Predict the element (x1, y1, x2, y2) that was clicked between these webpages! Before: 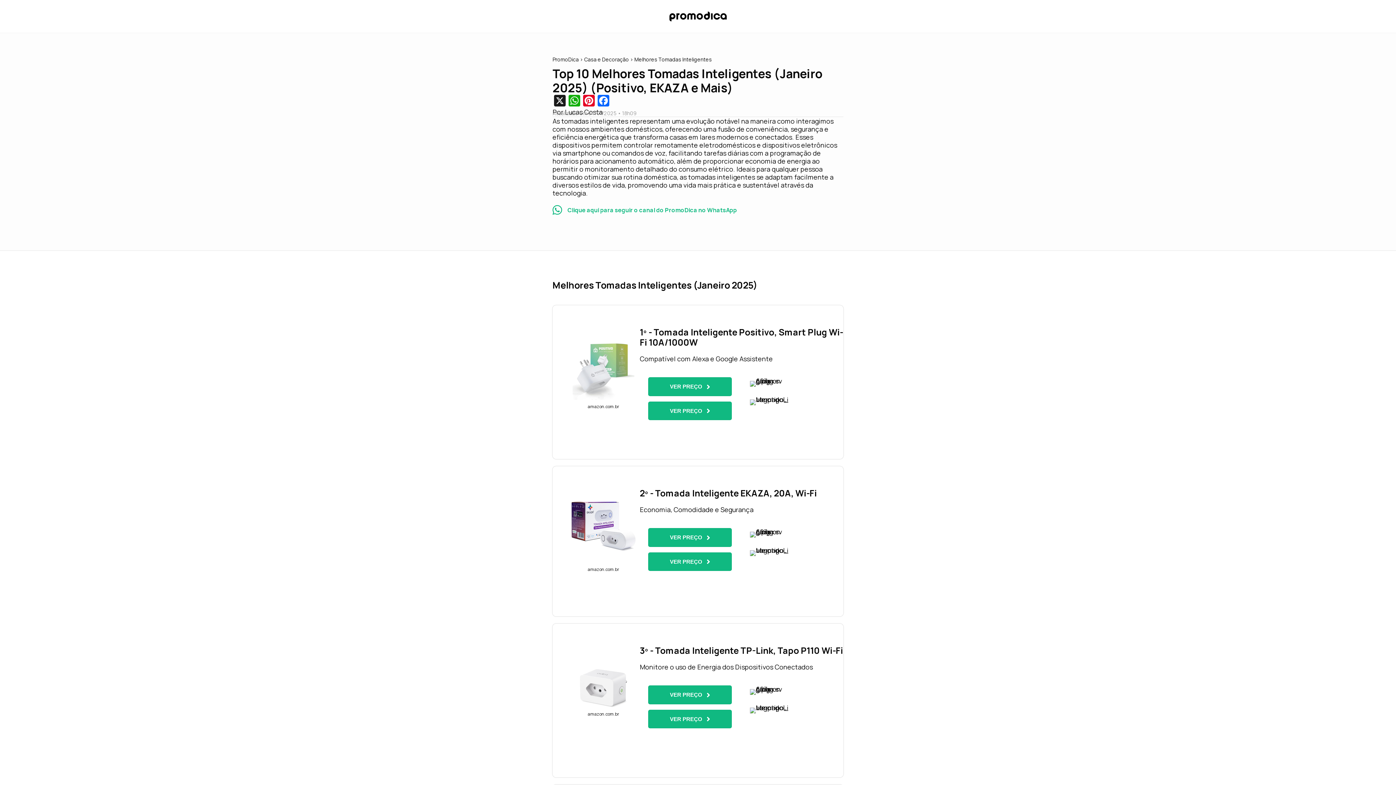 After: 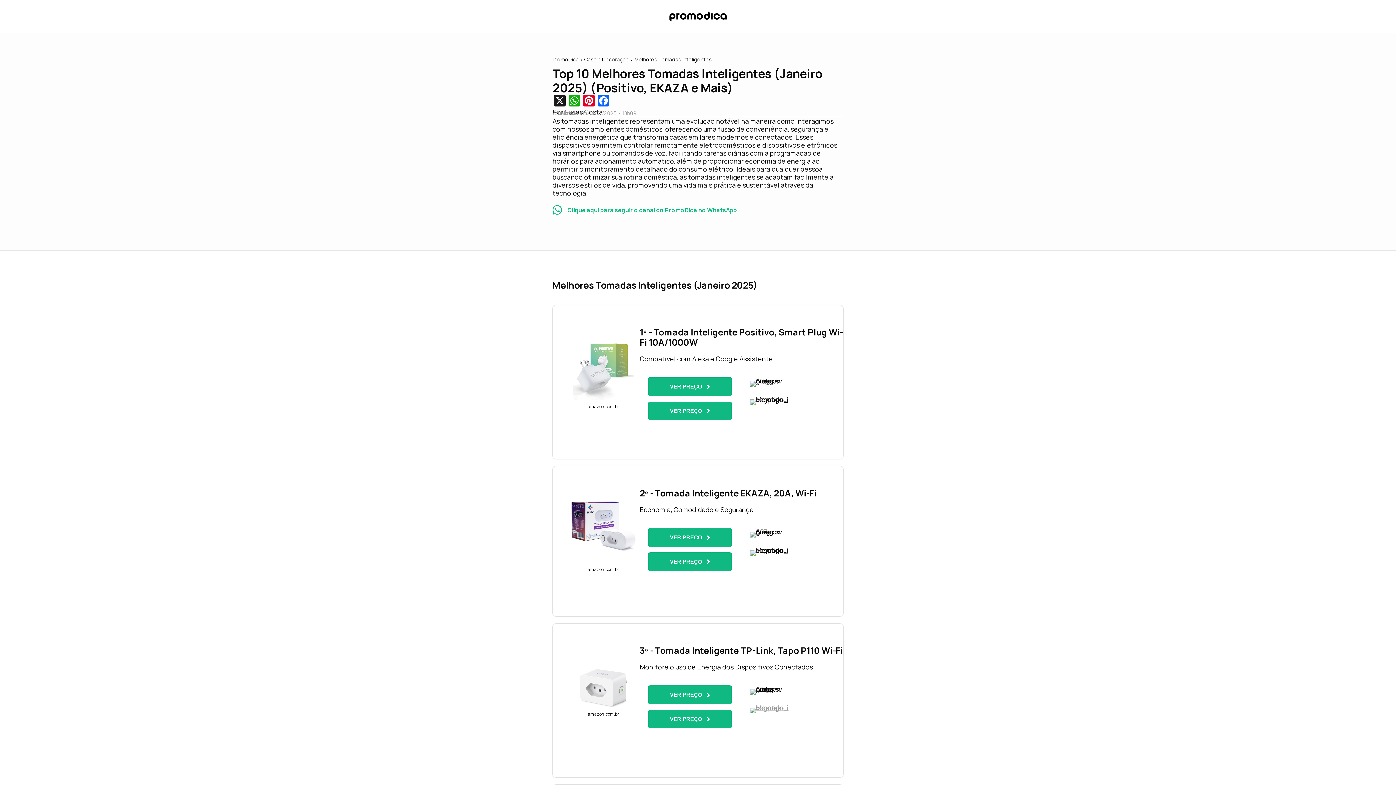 Action: bbox: (750, 705, 790, 714)